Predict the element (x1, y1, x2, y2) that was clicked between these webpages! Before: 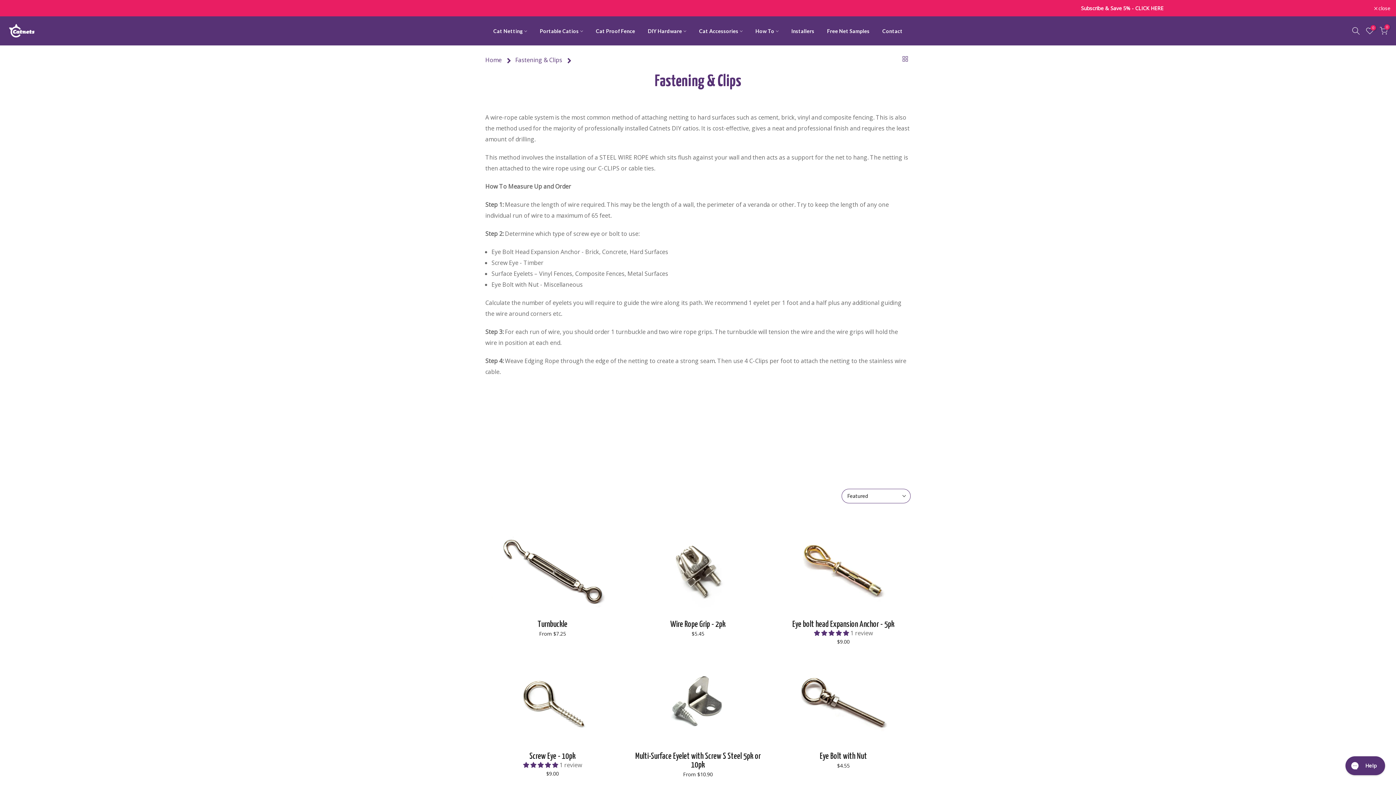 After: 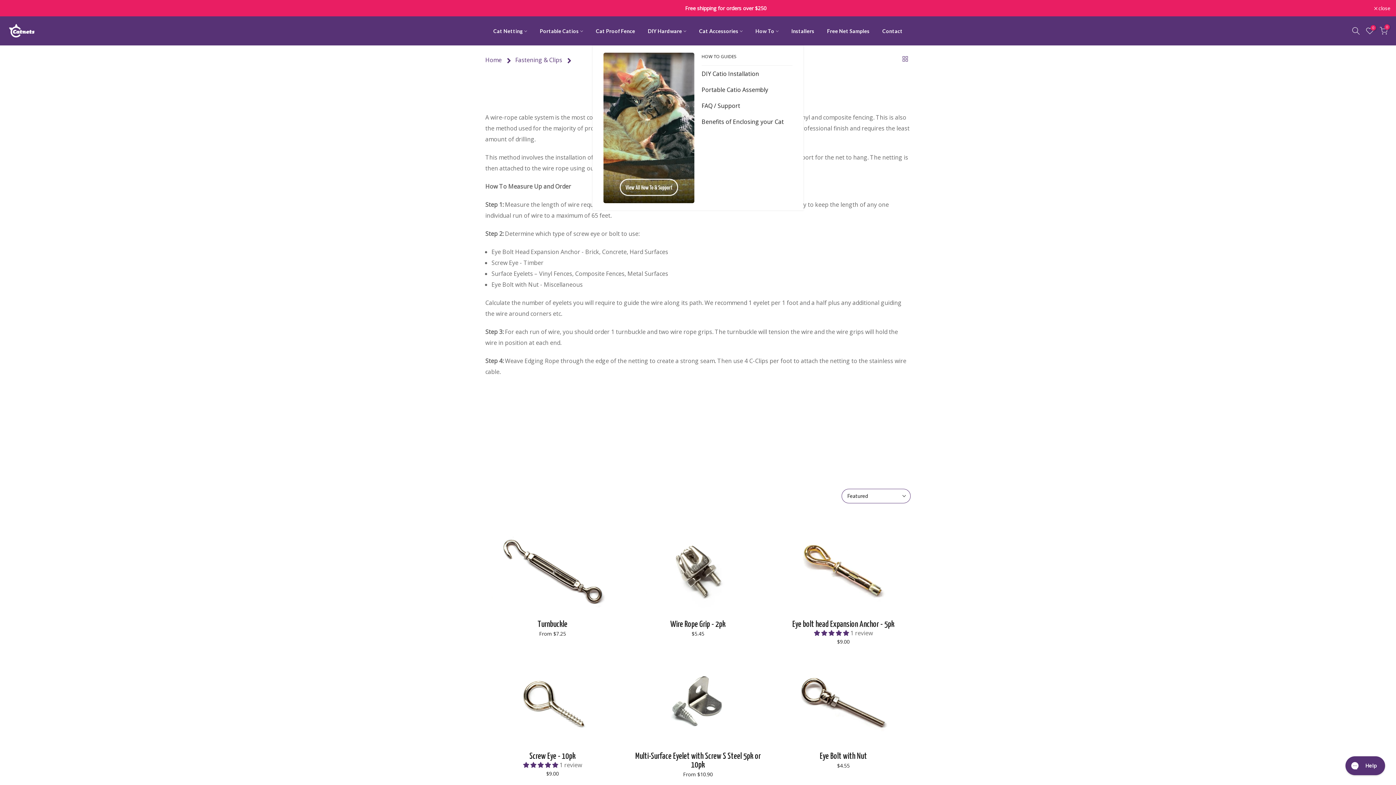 Action: label: How To bbox: (749, 26, 785, 35)